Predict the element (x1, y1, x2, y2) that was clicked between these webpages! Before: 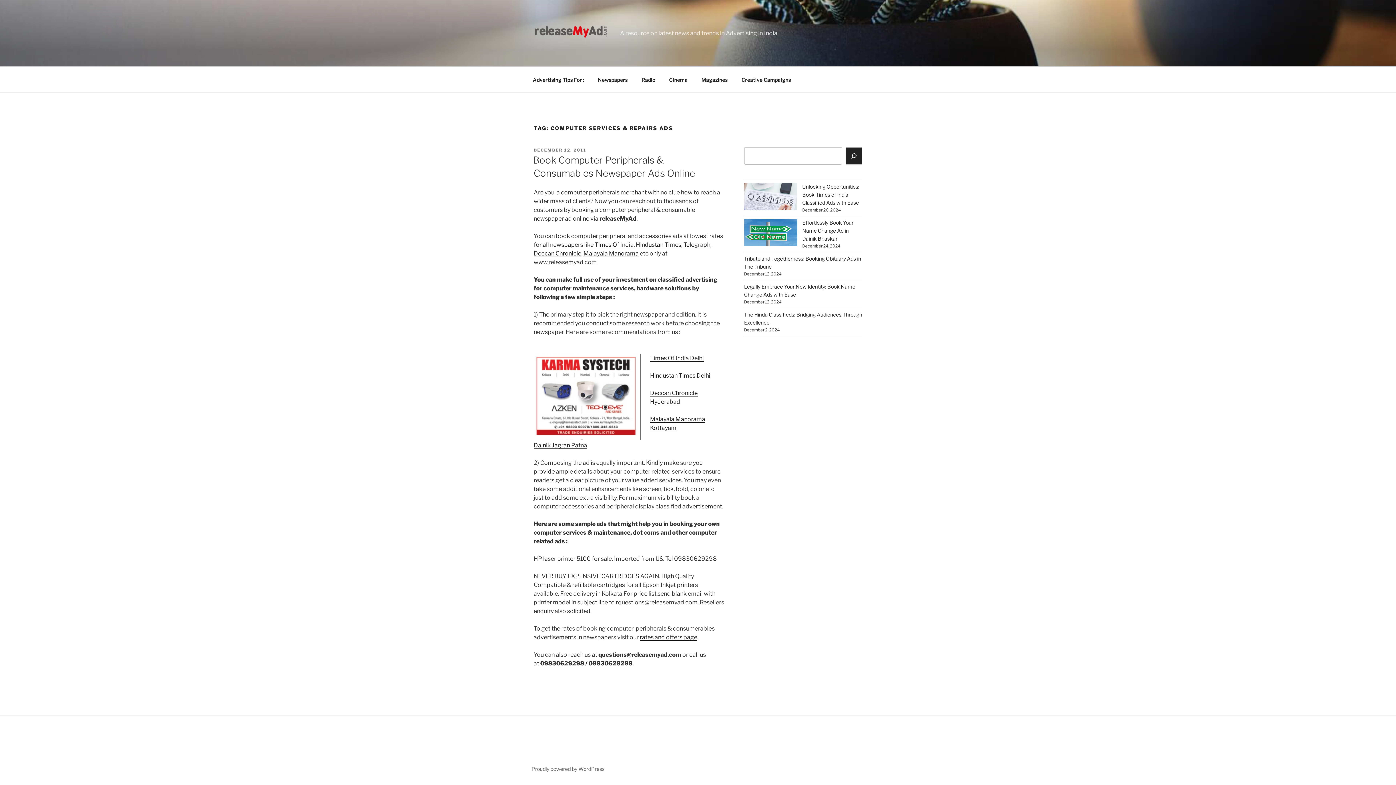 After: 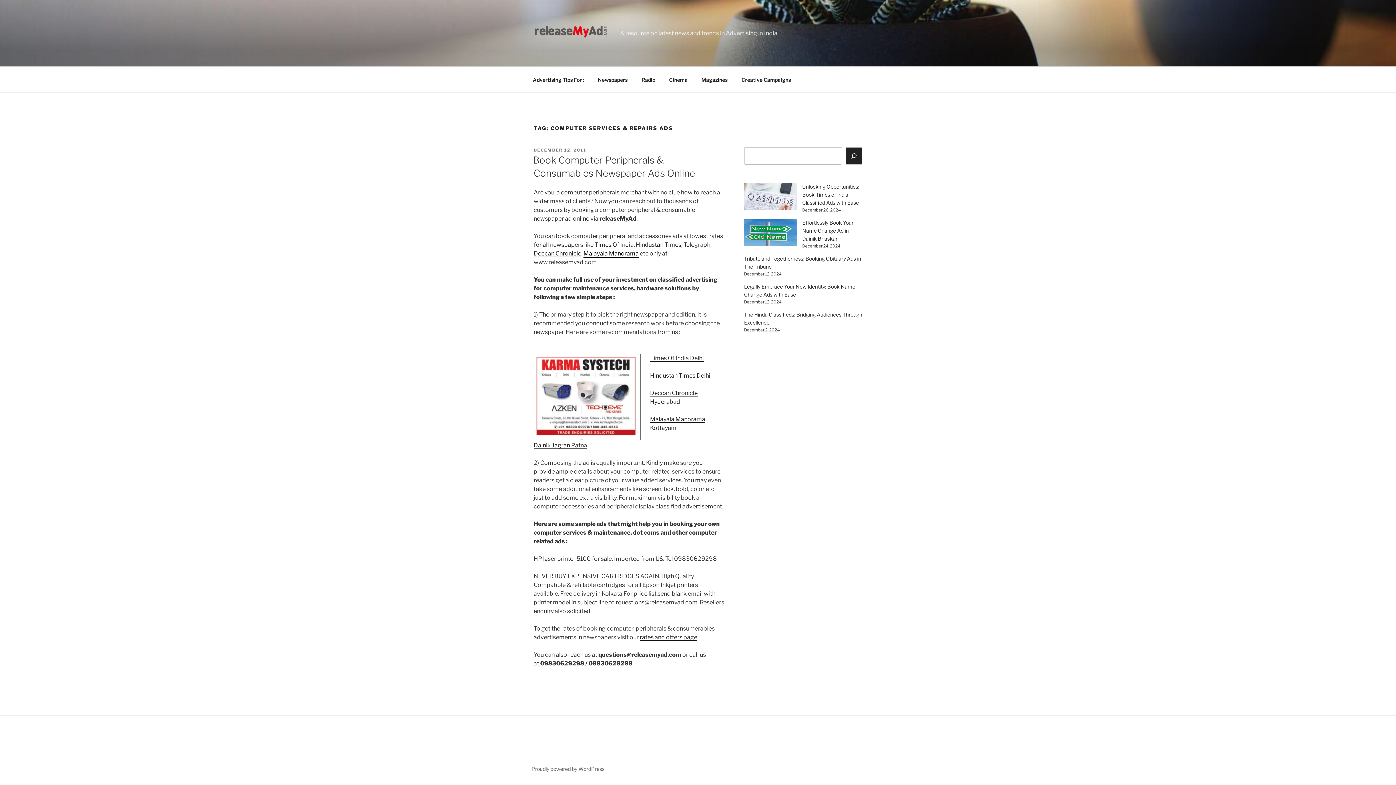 Action: label: Malayala Manorama bbox: (583, 250, 638, 257)